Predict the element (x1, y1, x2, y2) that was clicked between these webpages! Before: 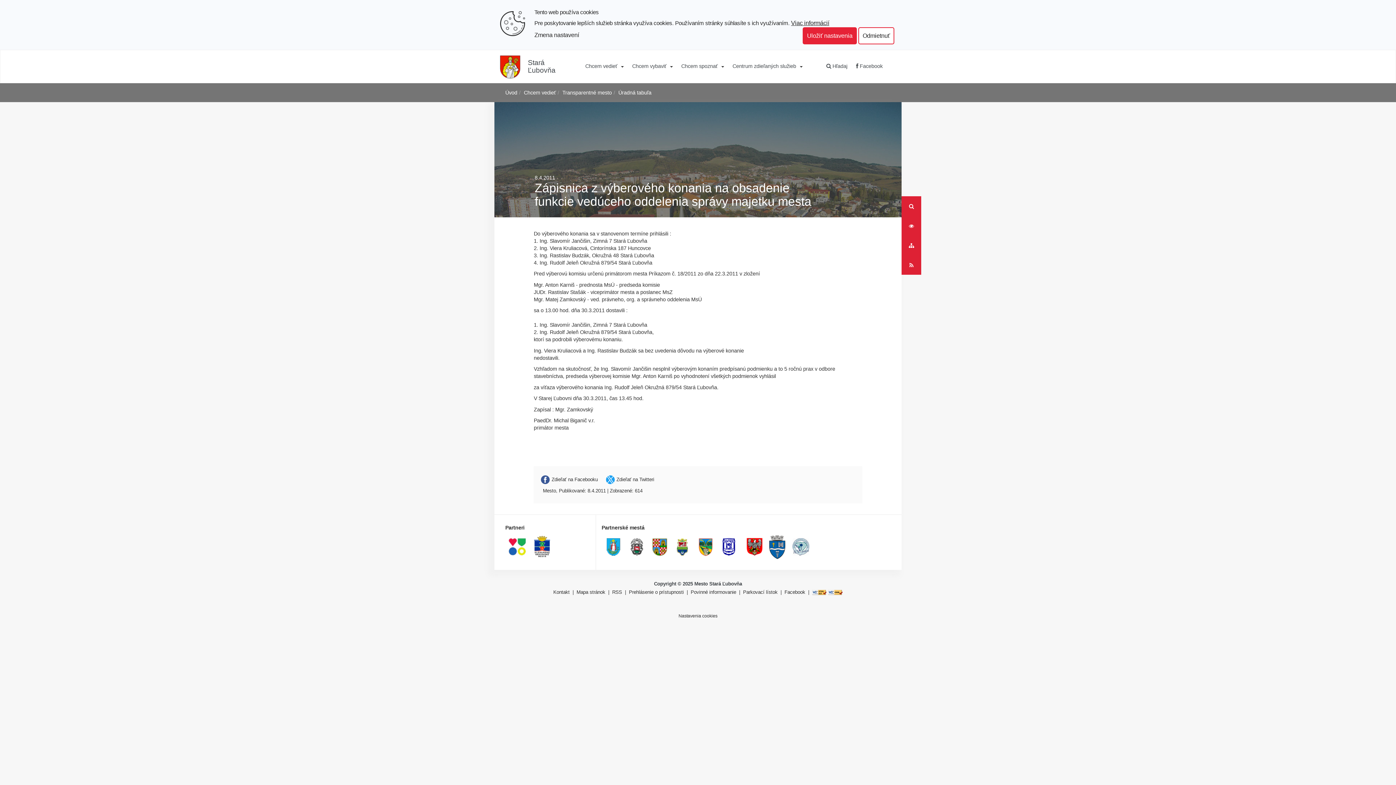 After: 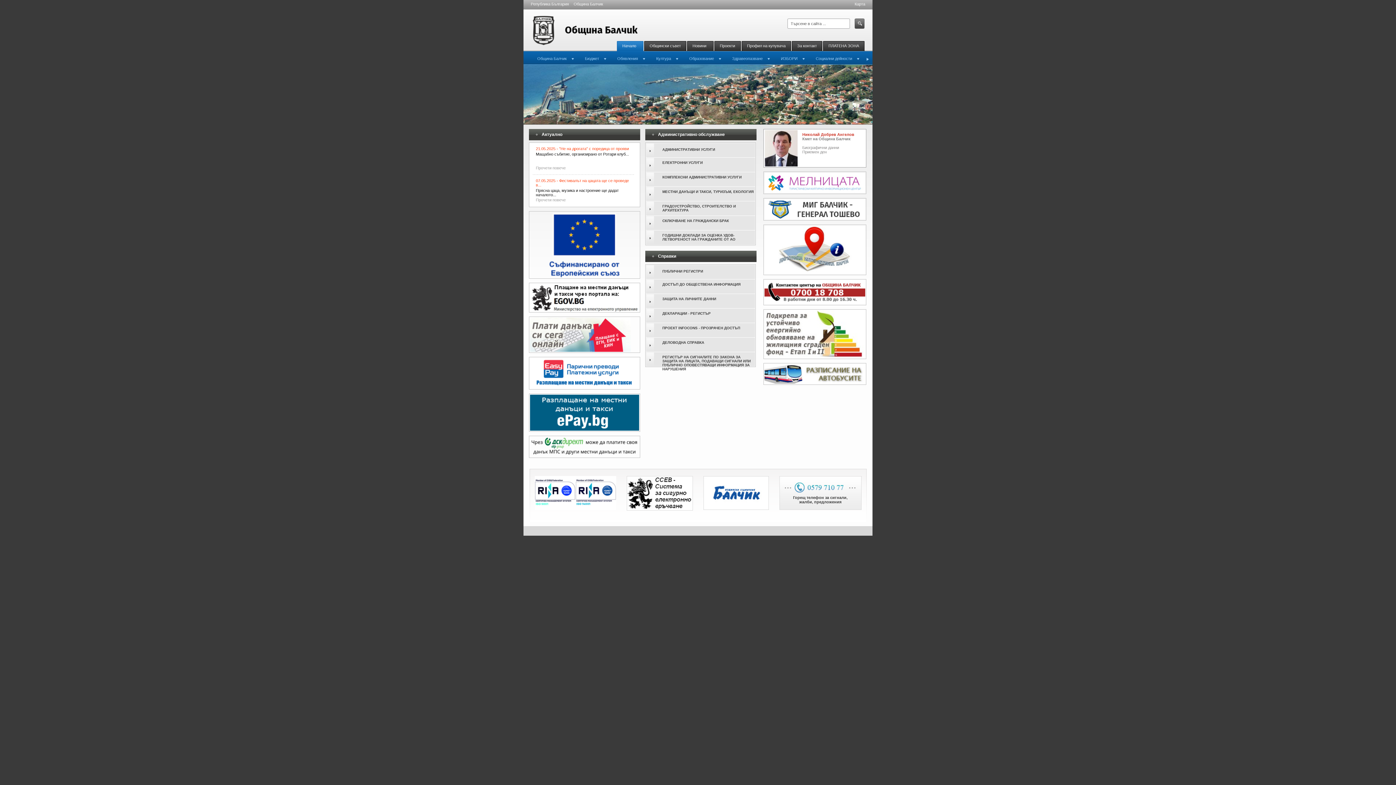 Action: bbox: (717, 535, 741, 559)